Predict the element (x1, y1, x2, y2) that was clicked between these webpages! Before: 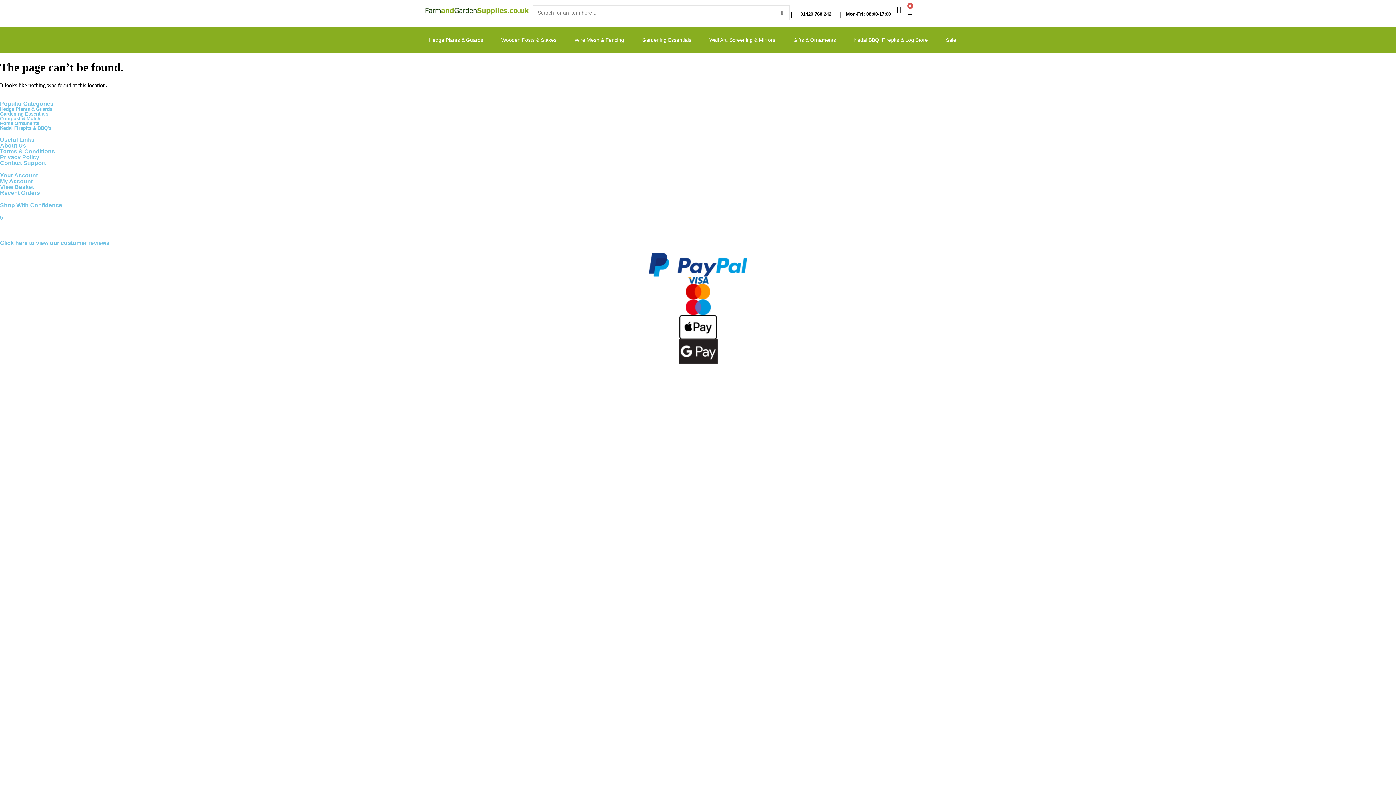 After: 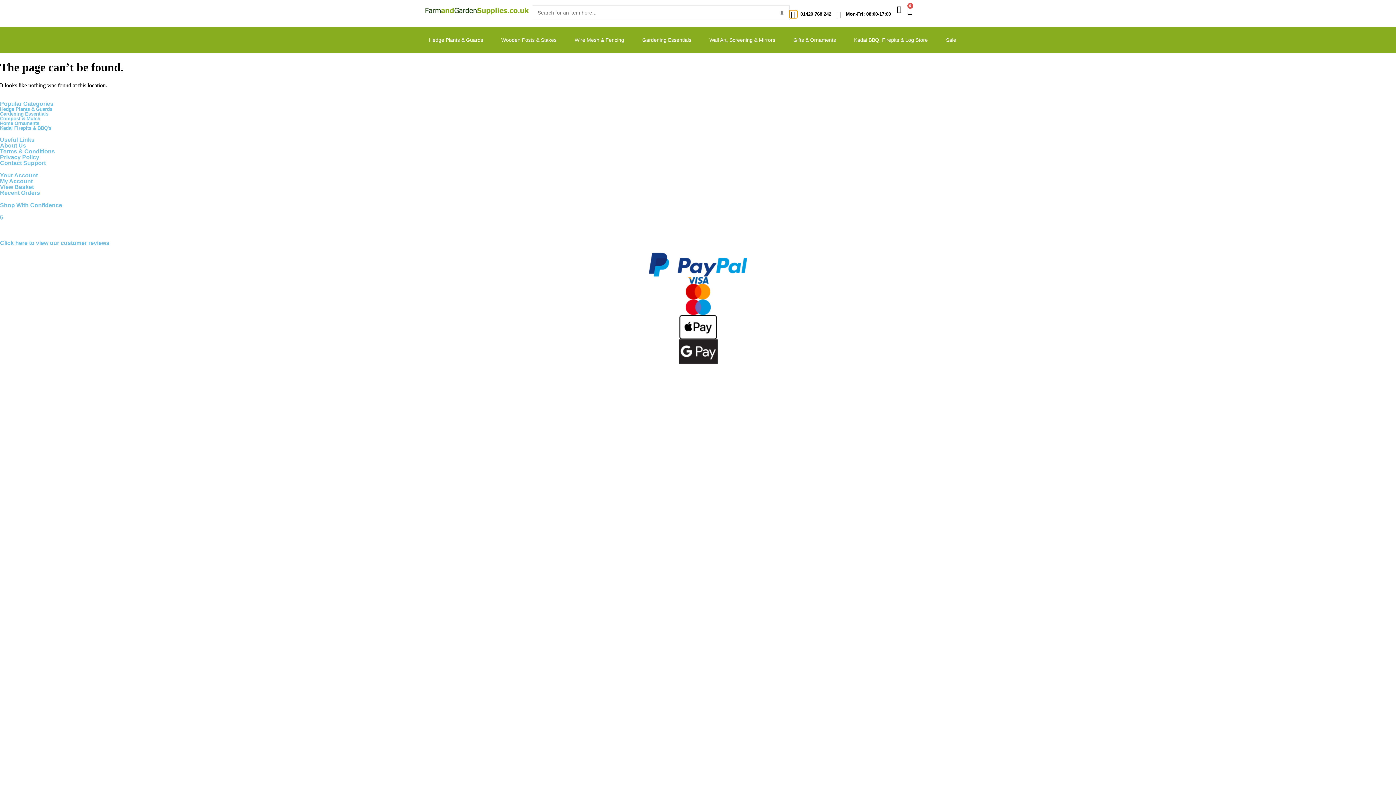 Action: bbox: (789, 10, 797, 17) label:  01420 768 242